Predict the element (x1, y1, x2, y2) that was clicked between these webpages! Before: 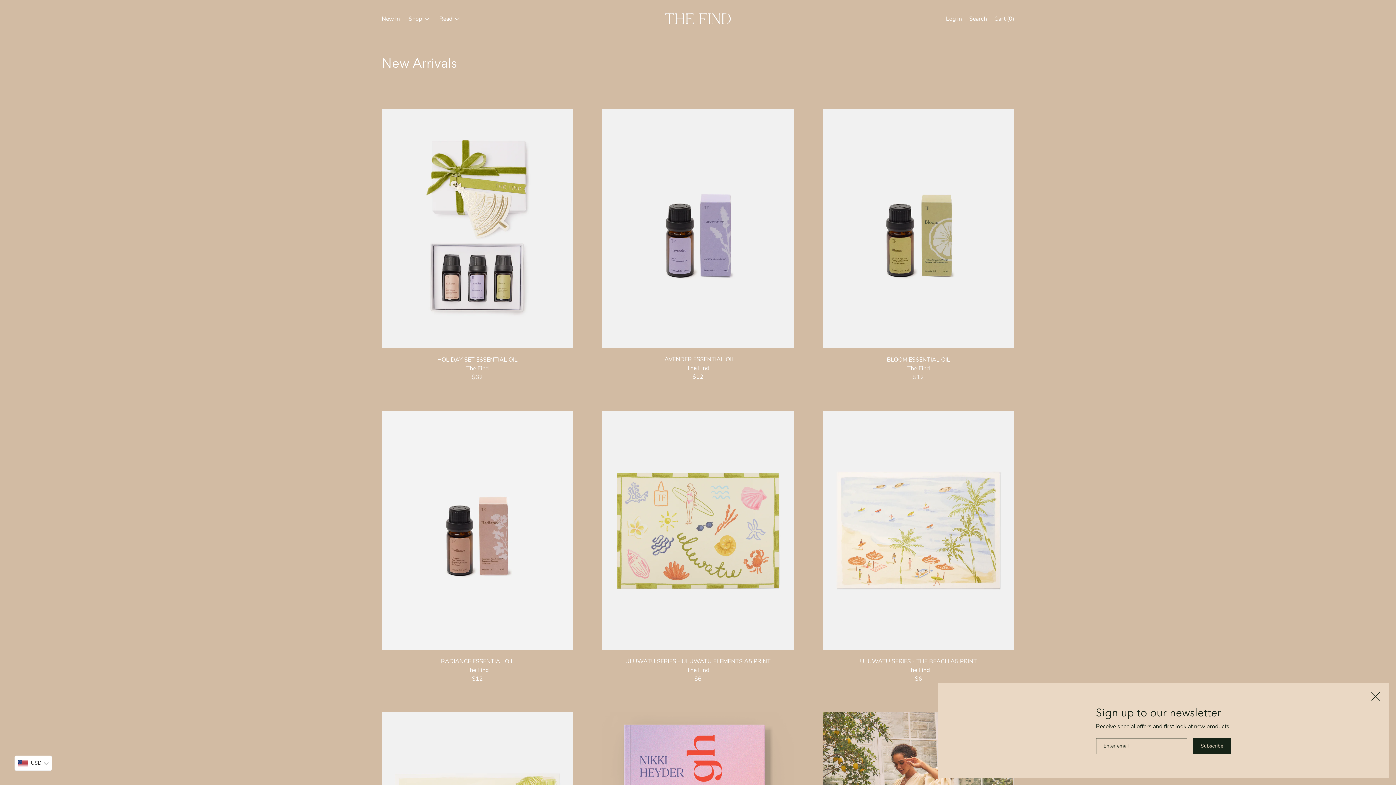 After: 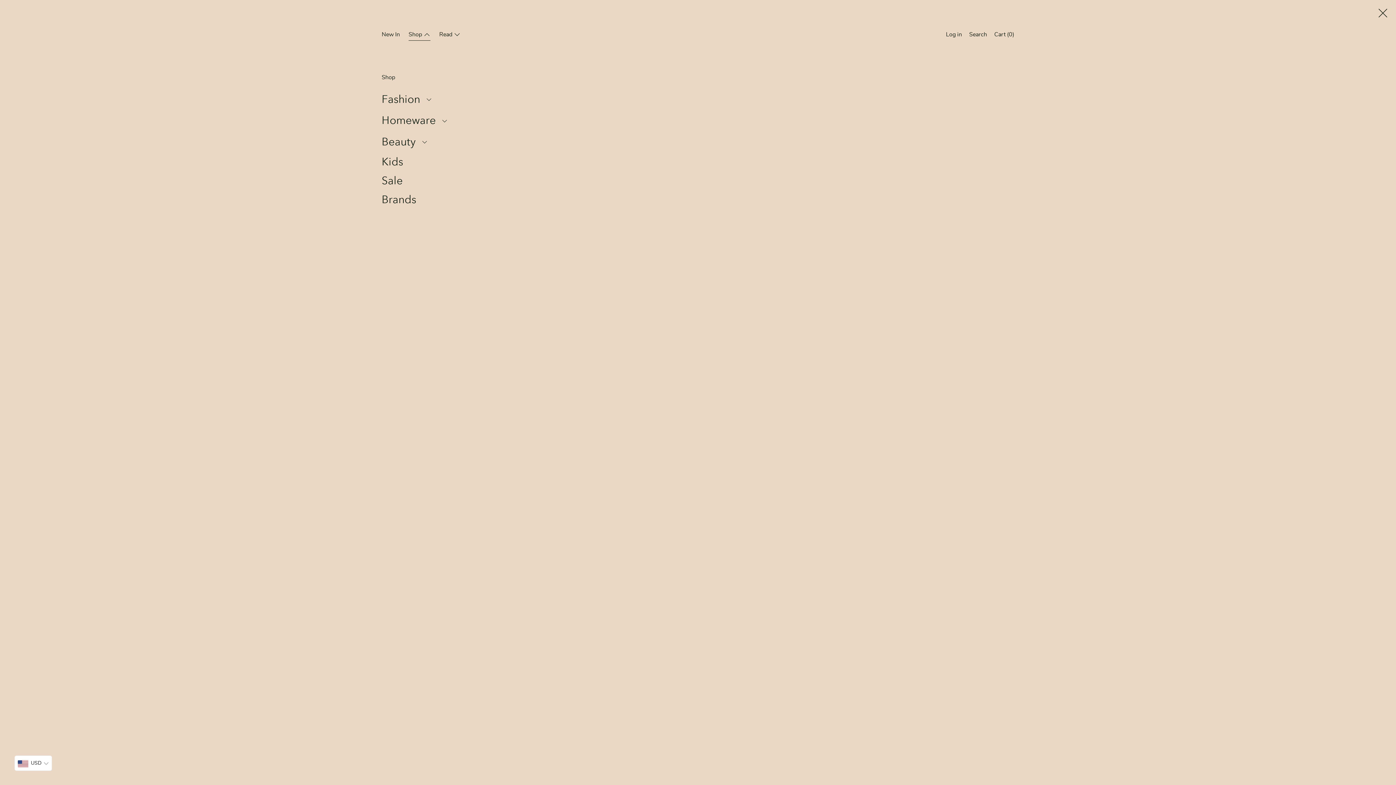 Action: bbox: (405, 14, 434, 25) label: Shop 